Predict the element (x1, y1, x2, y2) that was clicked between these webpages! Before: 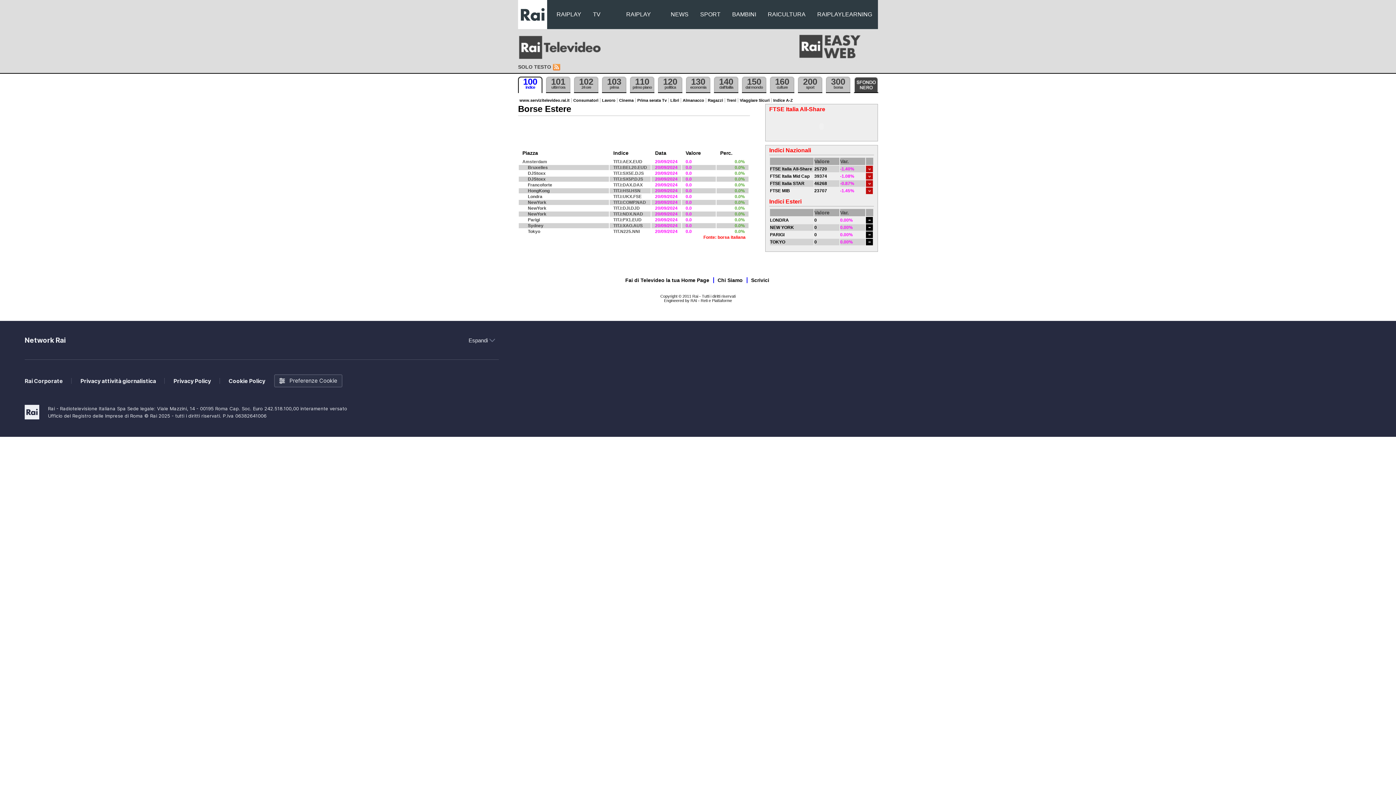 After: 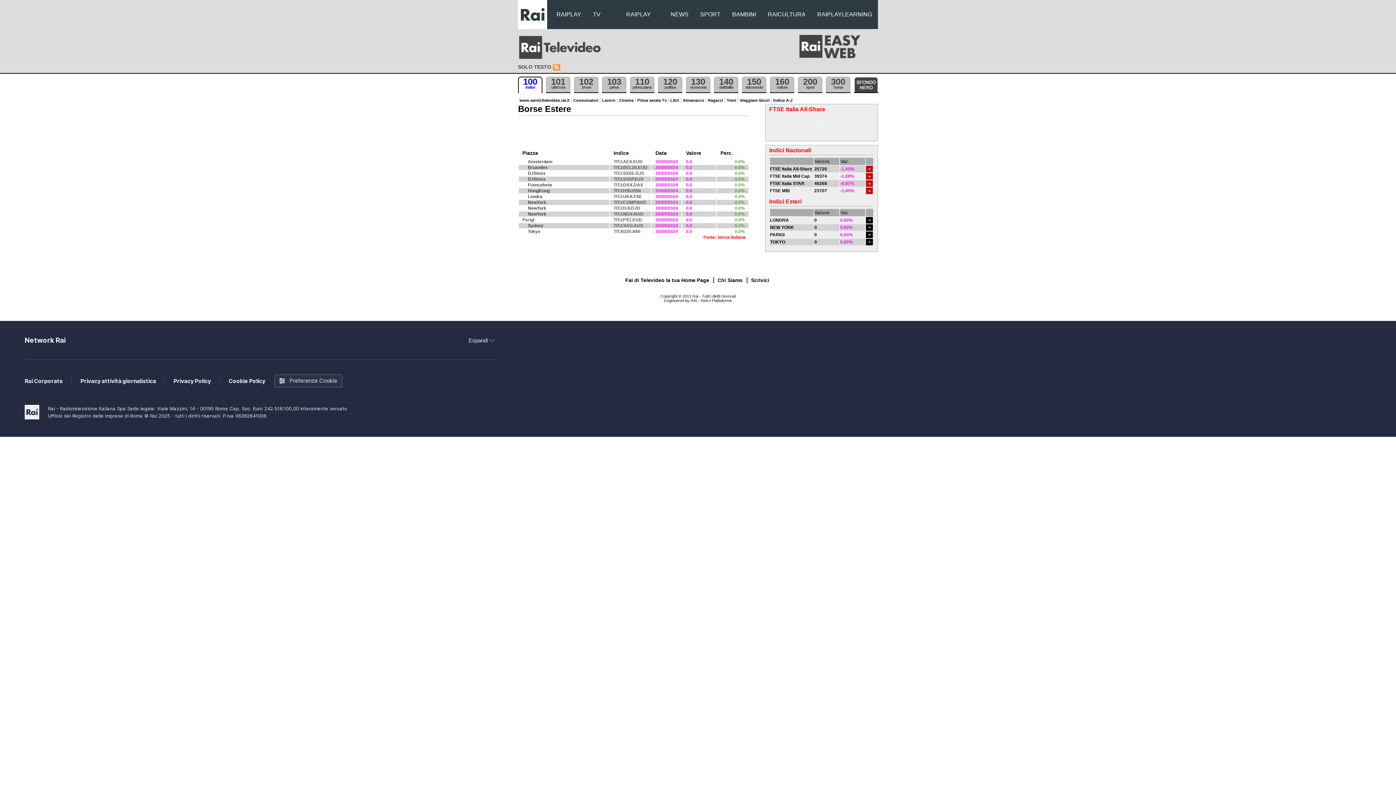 Action: bbox: (522, 217, 540, 222) label: Parigi